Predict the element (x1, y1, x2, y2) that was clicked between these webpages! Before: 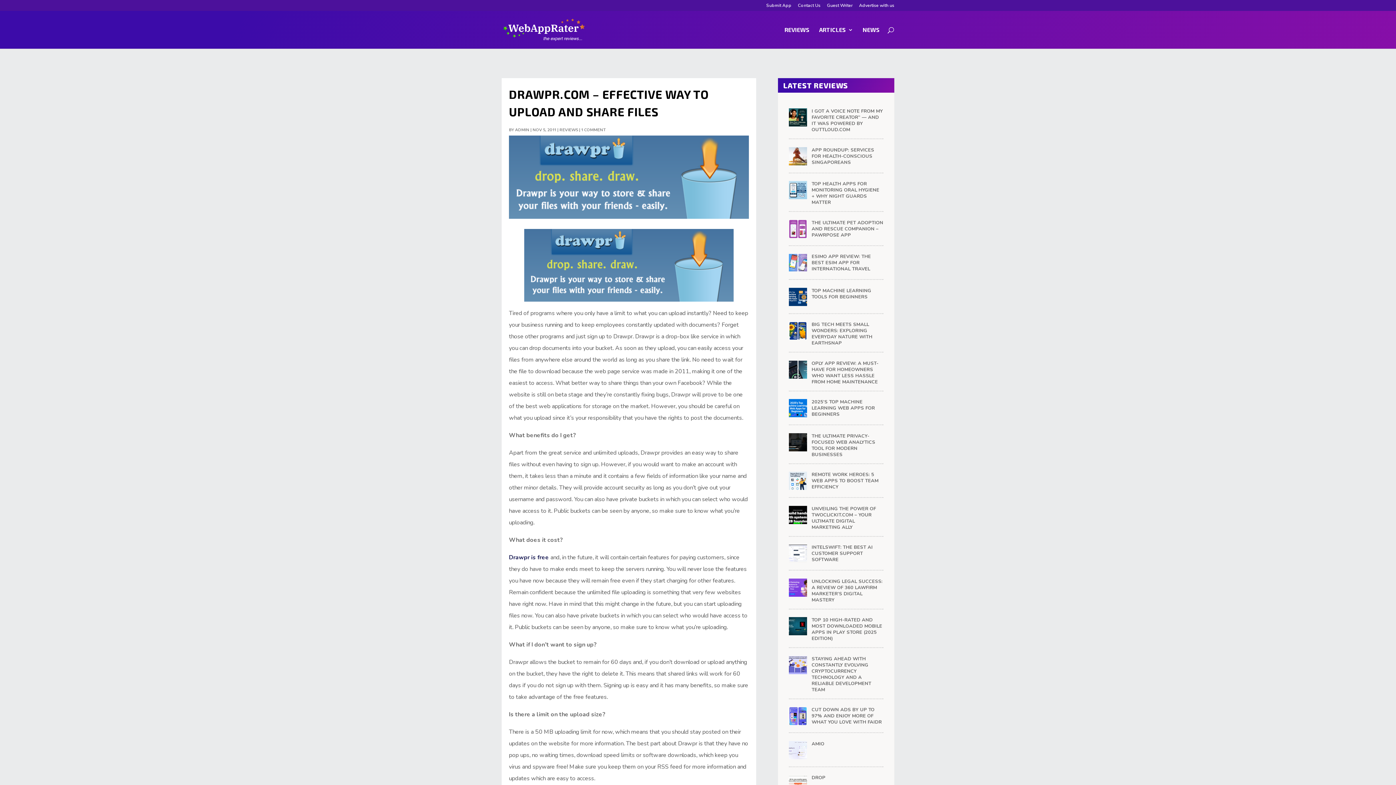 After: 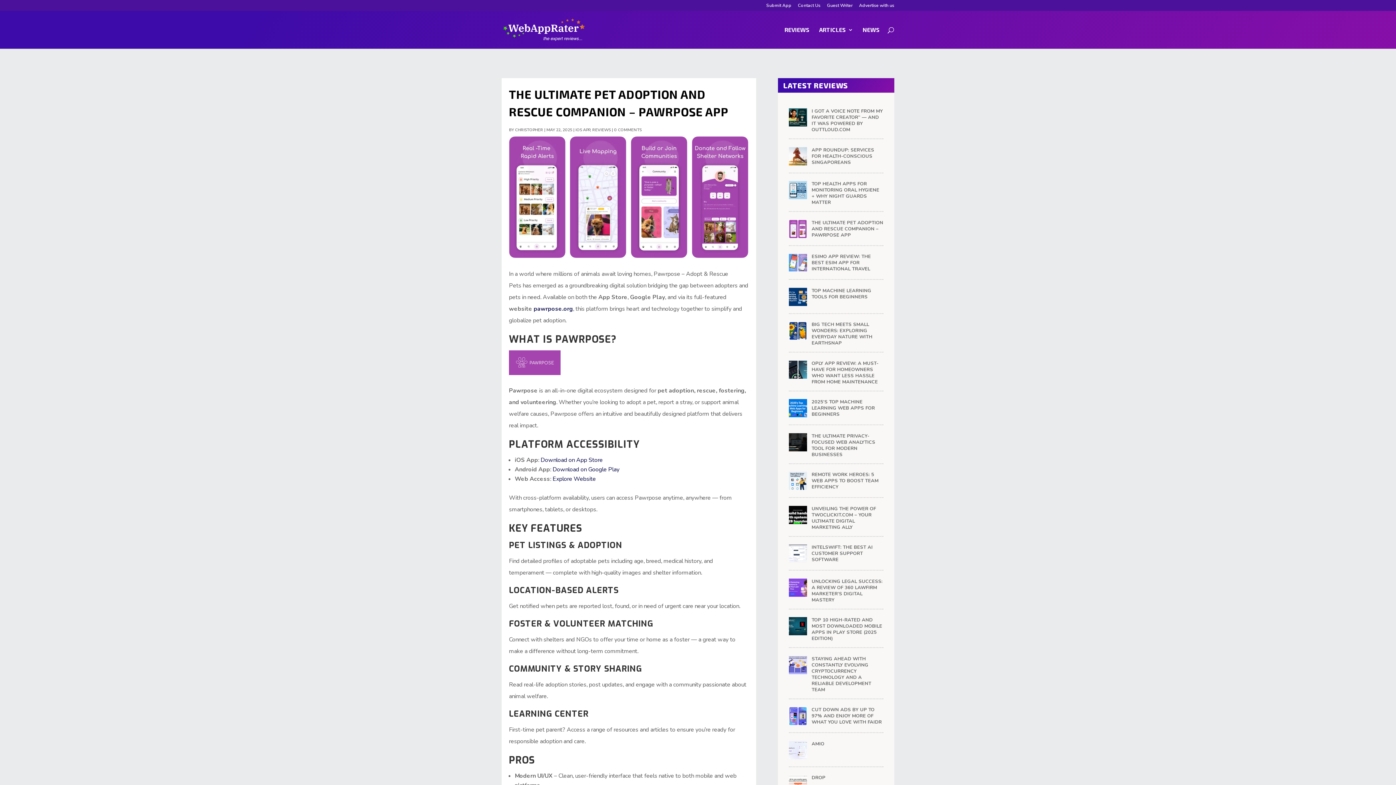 Action: bbox: (811, 219, 883, 239) label: THE ULTIMATE PET ADOPTION AND RESCUE COMPANION – PAWRPOSE APP